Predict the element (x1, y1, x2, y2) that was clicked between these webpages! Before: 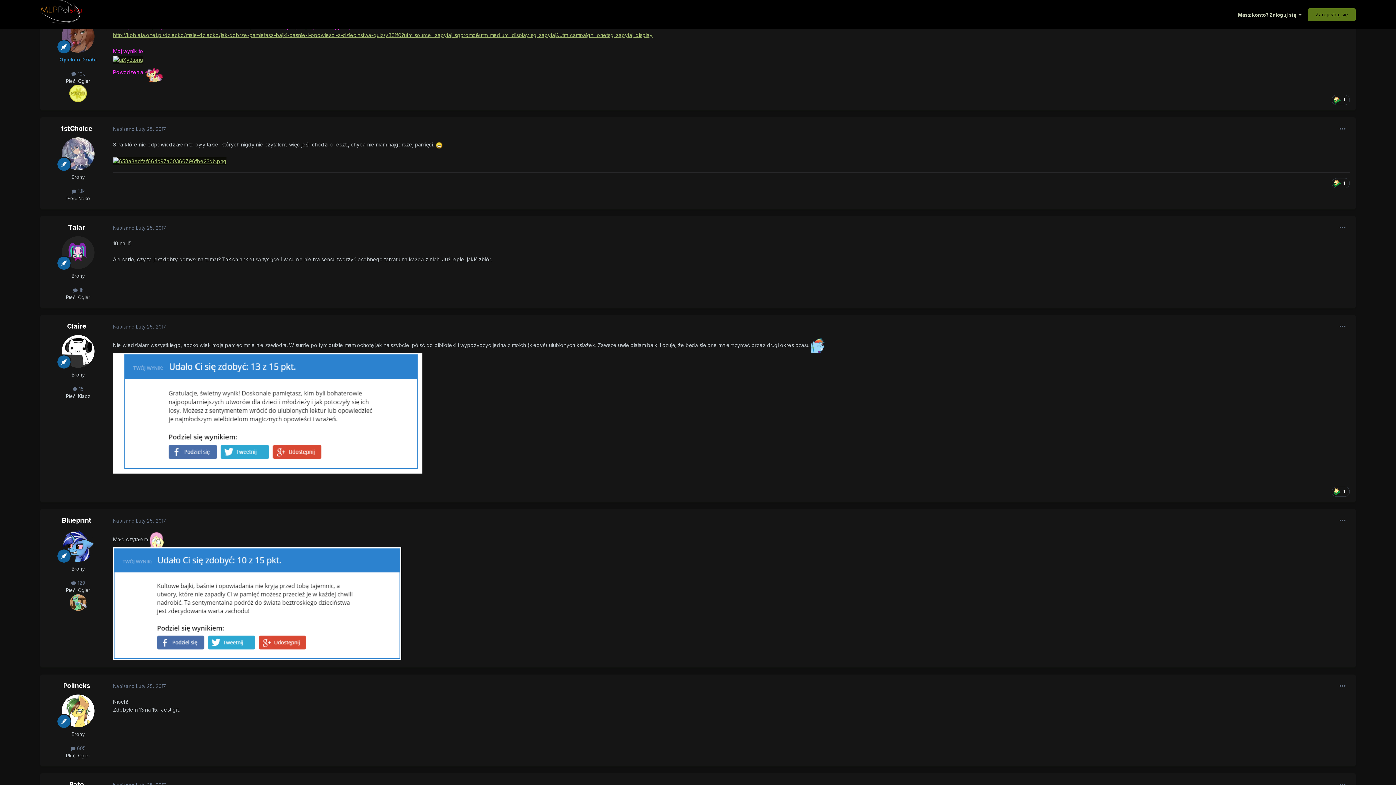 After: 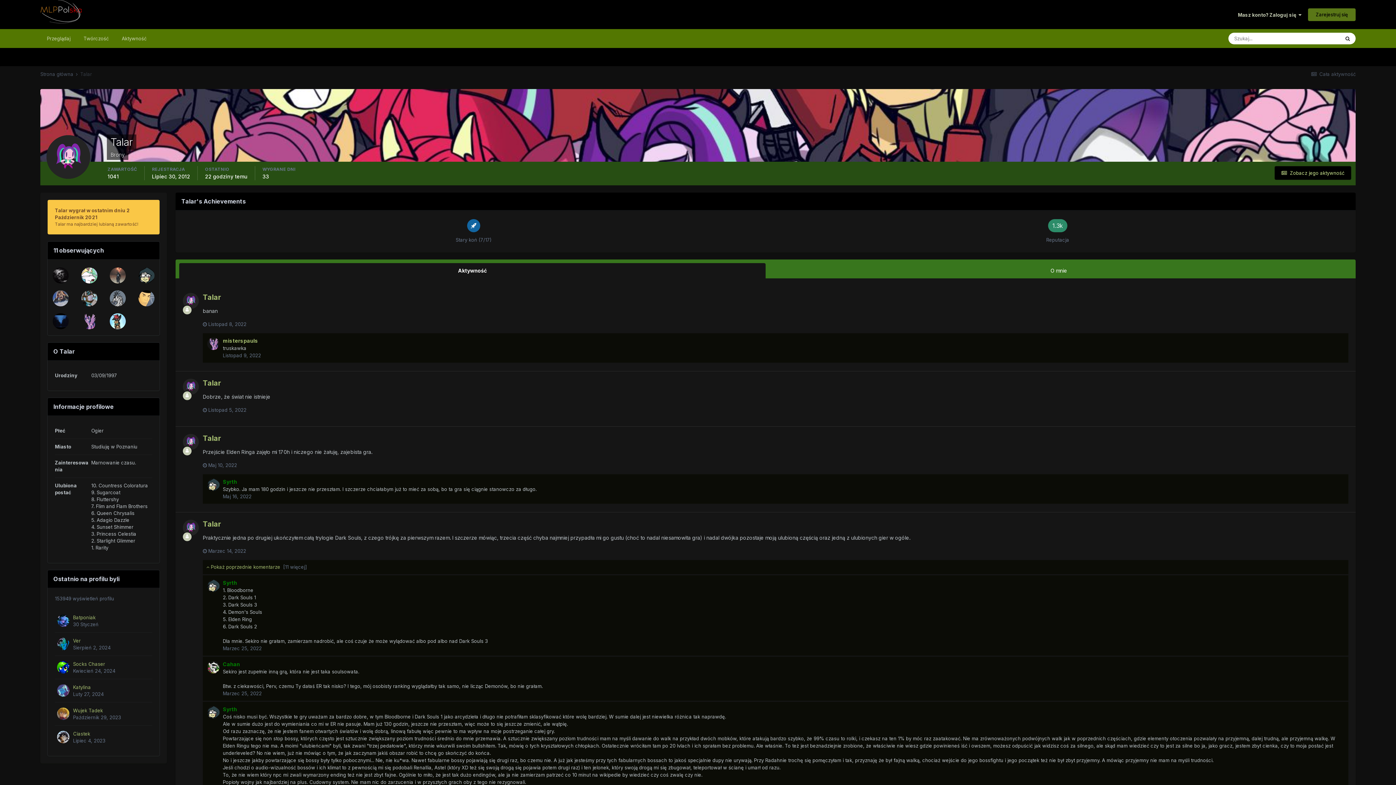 Action: bbox: (61, 236, 94, 269)